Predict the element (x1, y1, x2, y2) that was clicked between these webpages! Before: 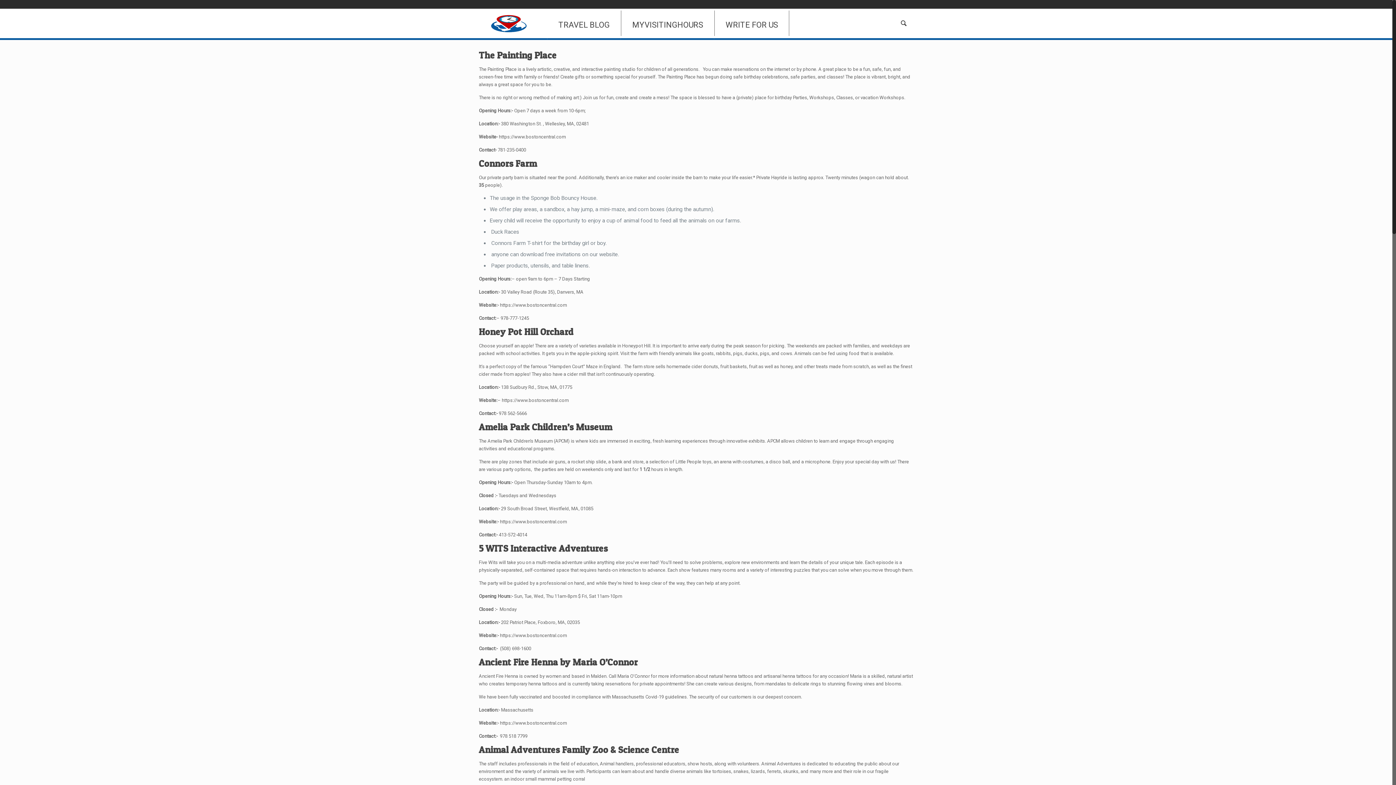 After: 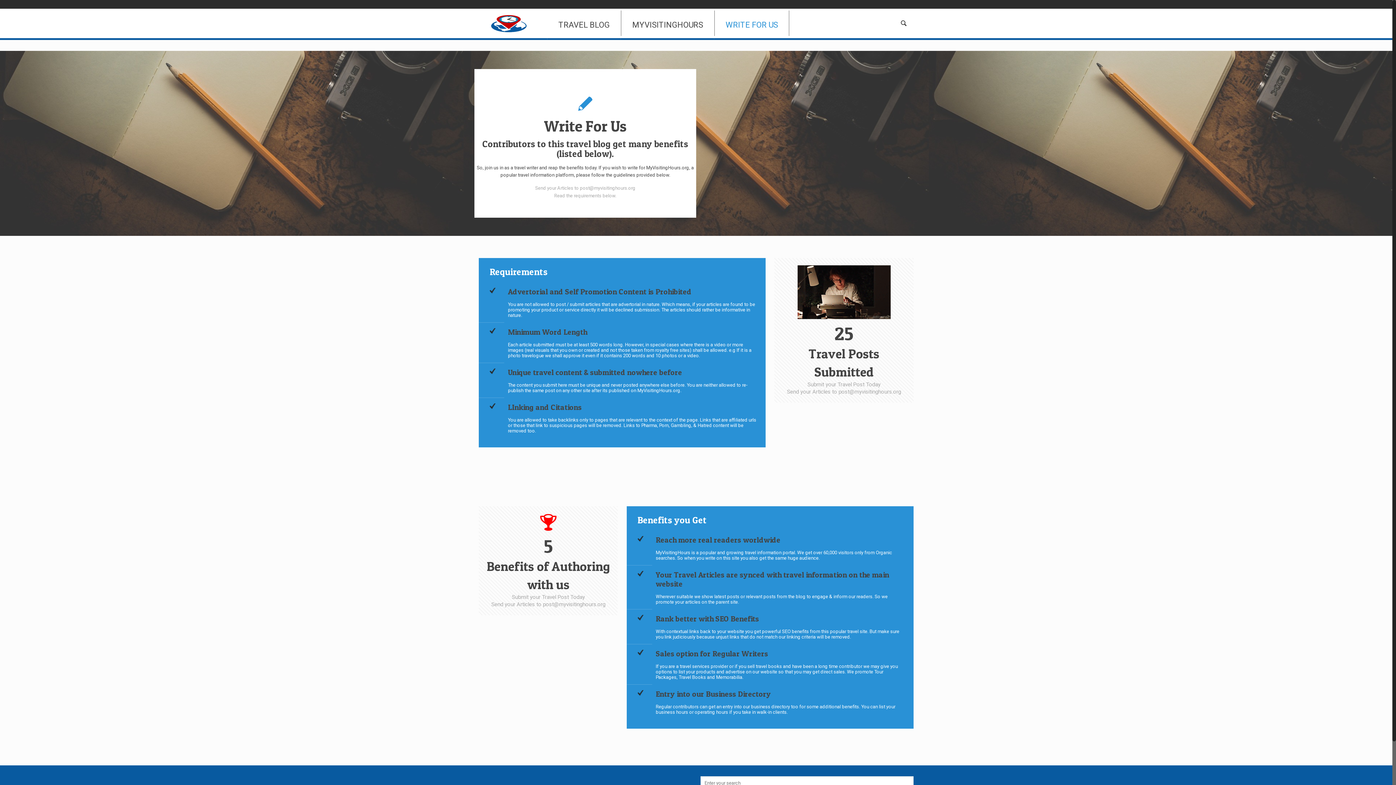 Action: bbox: (714, 10, 789, 36) label: WRITE FOR US